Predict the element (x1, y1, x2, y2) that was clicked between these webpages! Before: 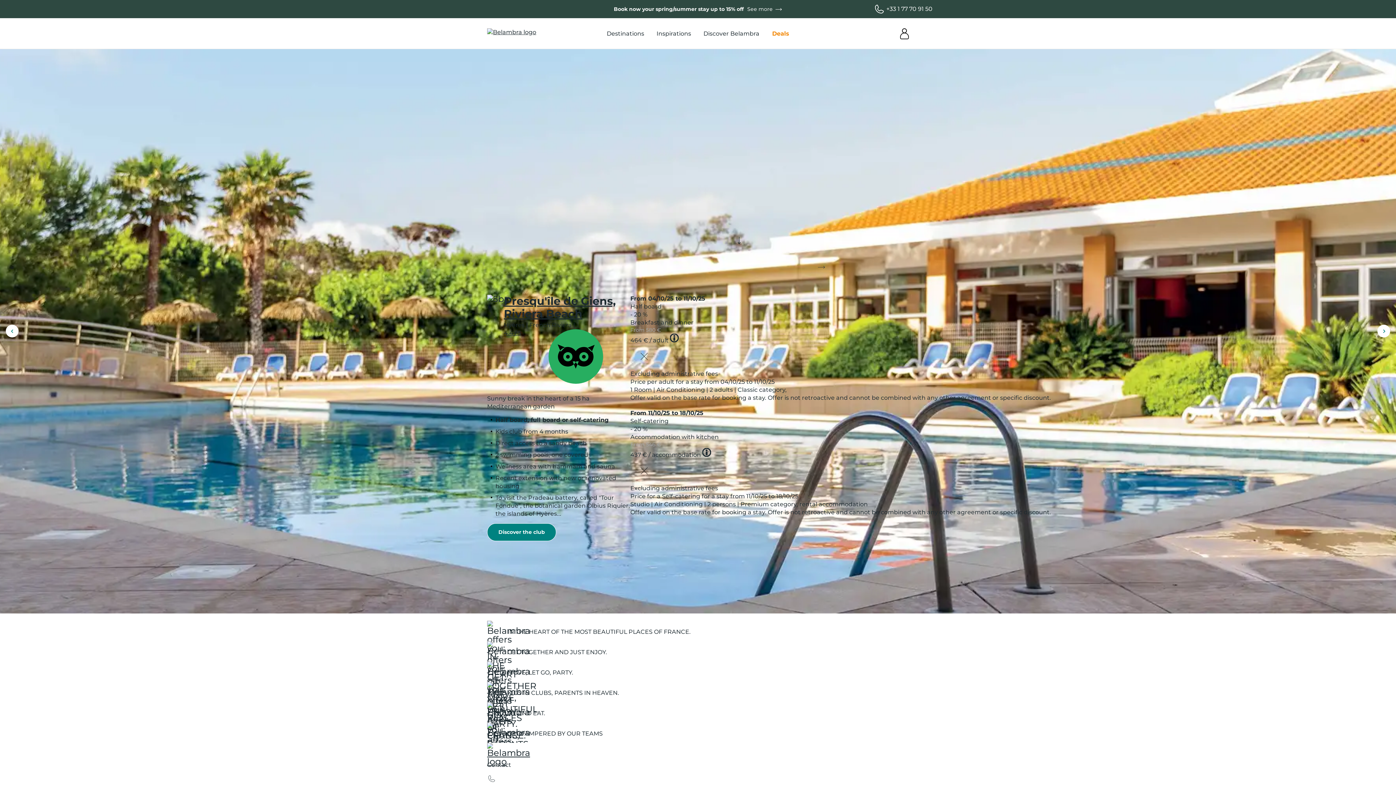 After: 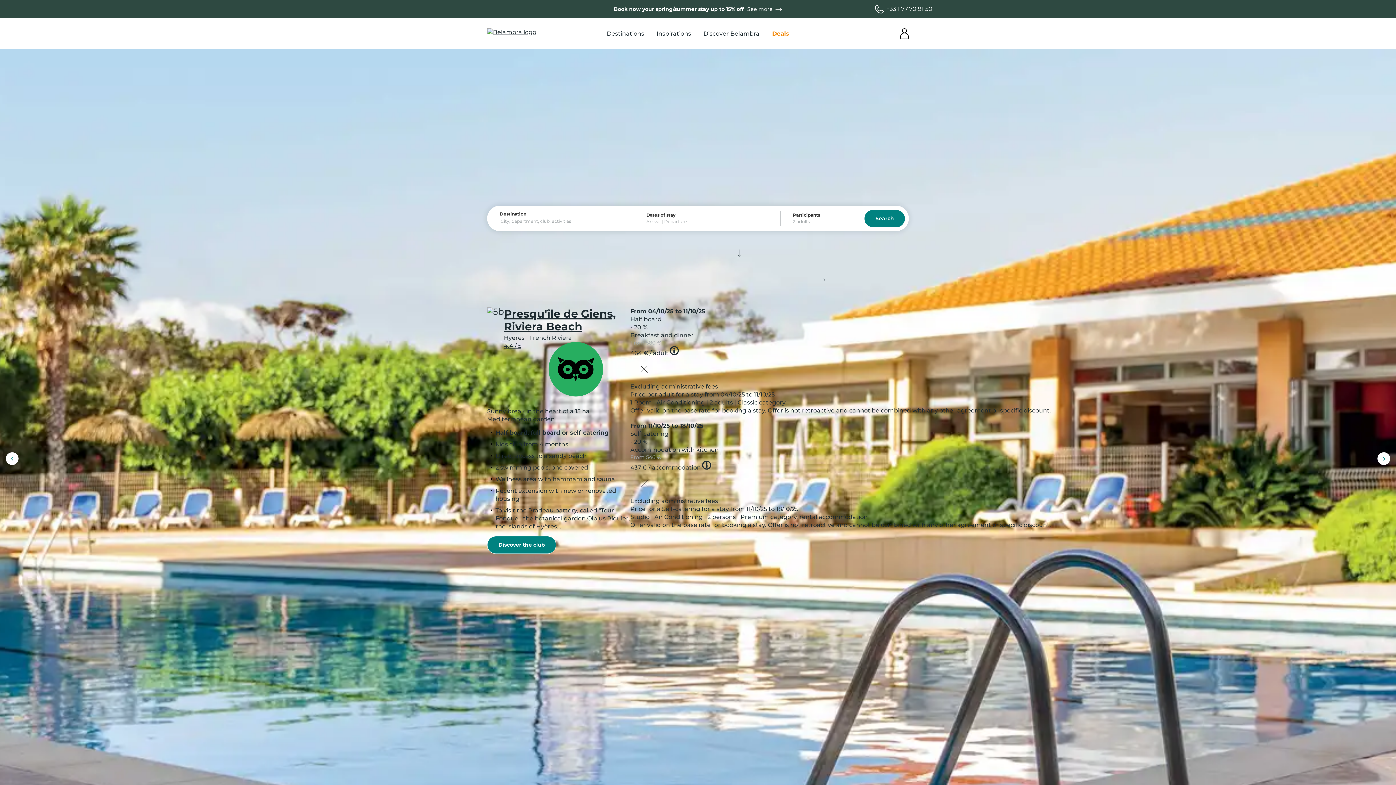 Action: label: Book now your spring/summer stay up to 15% off
See more bbox: (614, 5, 782, 12)